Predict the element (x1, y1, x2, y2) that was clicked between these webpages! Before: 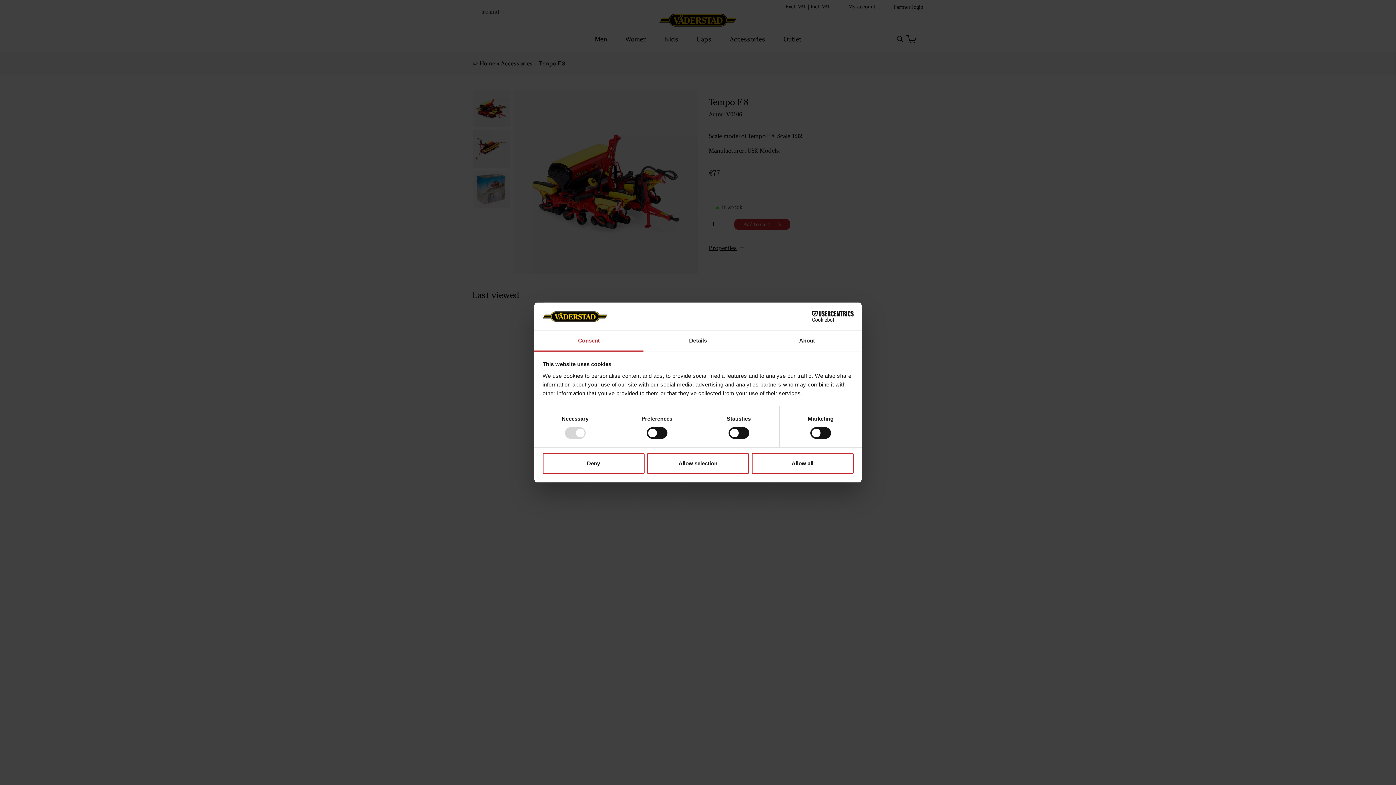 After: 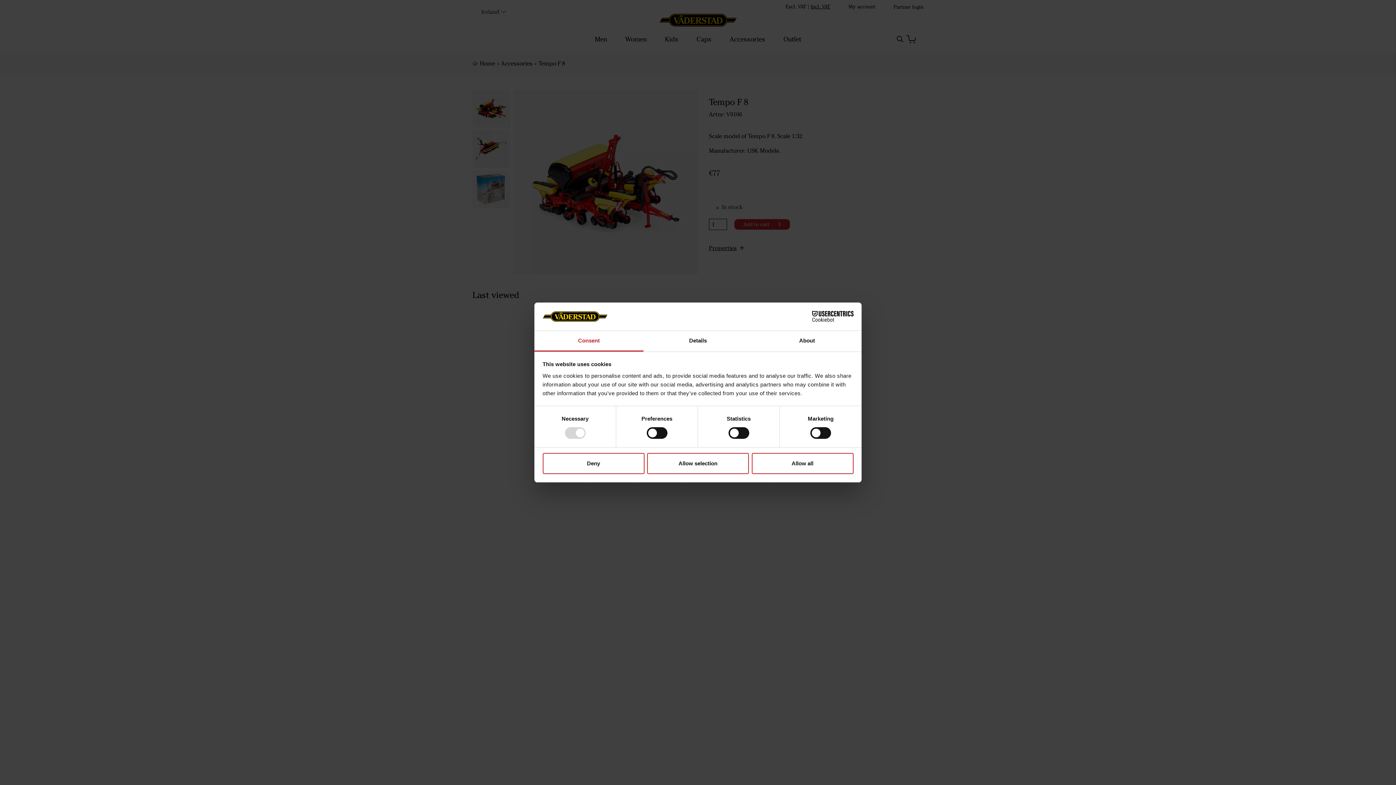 Action: bbox: (534, 331, 643, 351) label: Consent